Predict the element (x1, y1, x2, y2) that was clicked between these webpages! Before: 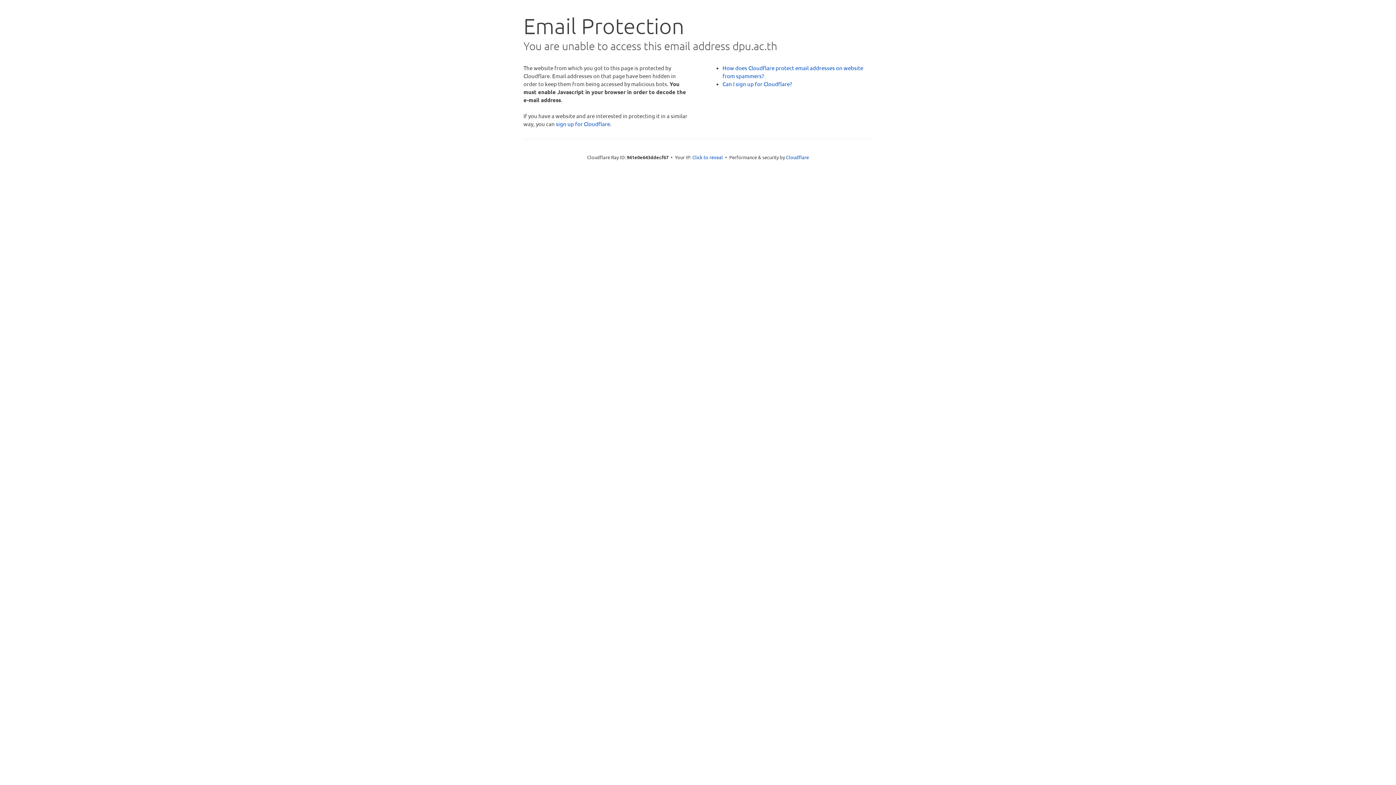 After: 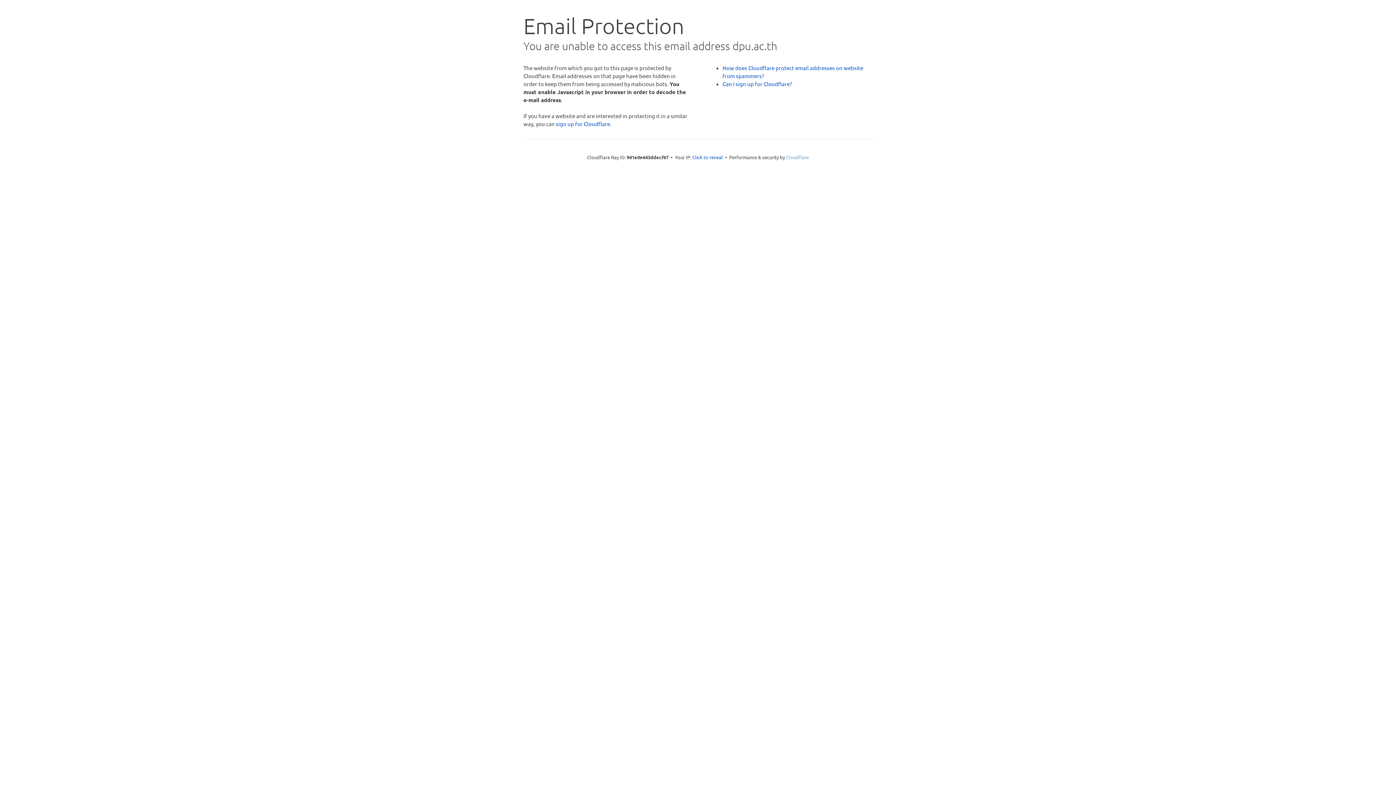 Action: label: Cloudflare bbox: (786, 154, 809, 160)